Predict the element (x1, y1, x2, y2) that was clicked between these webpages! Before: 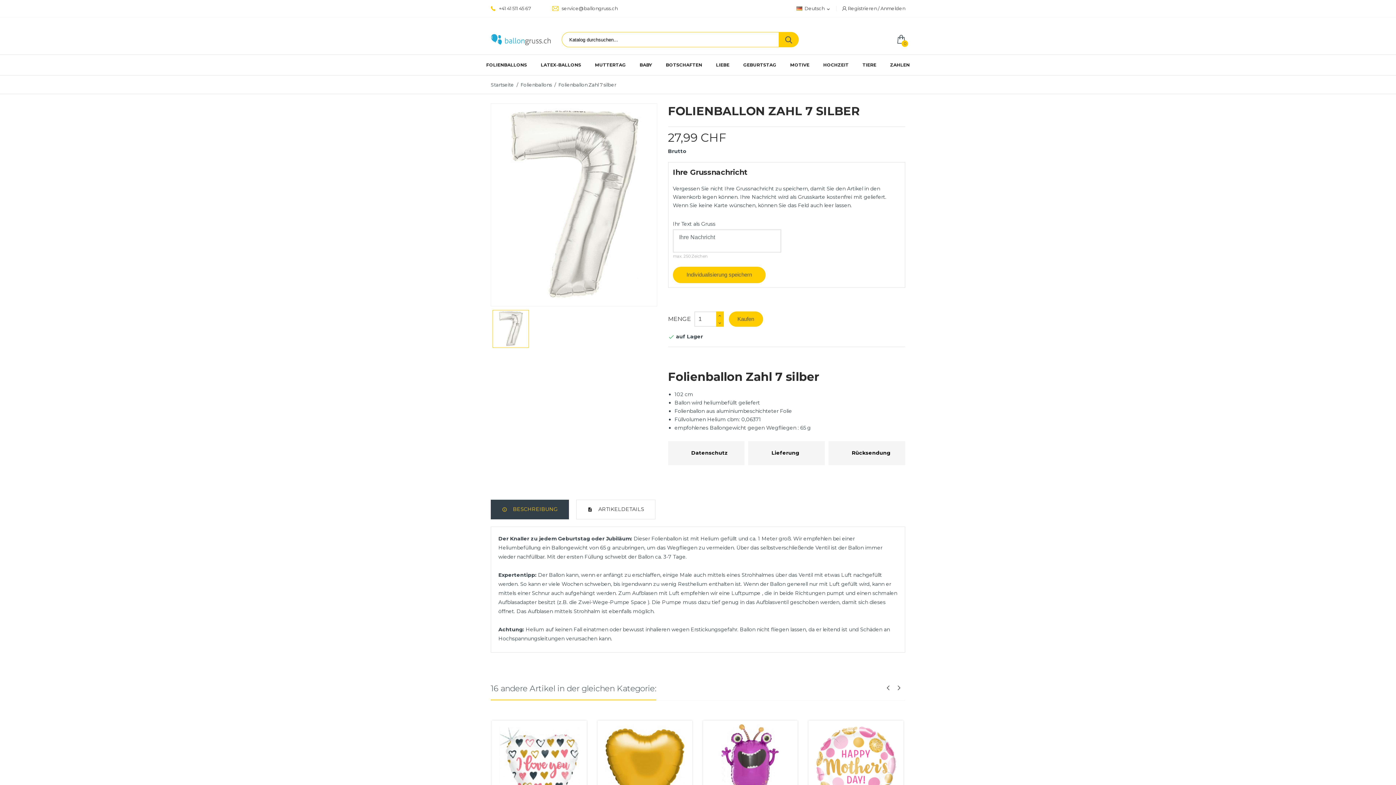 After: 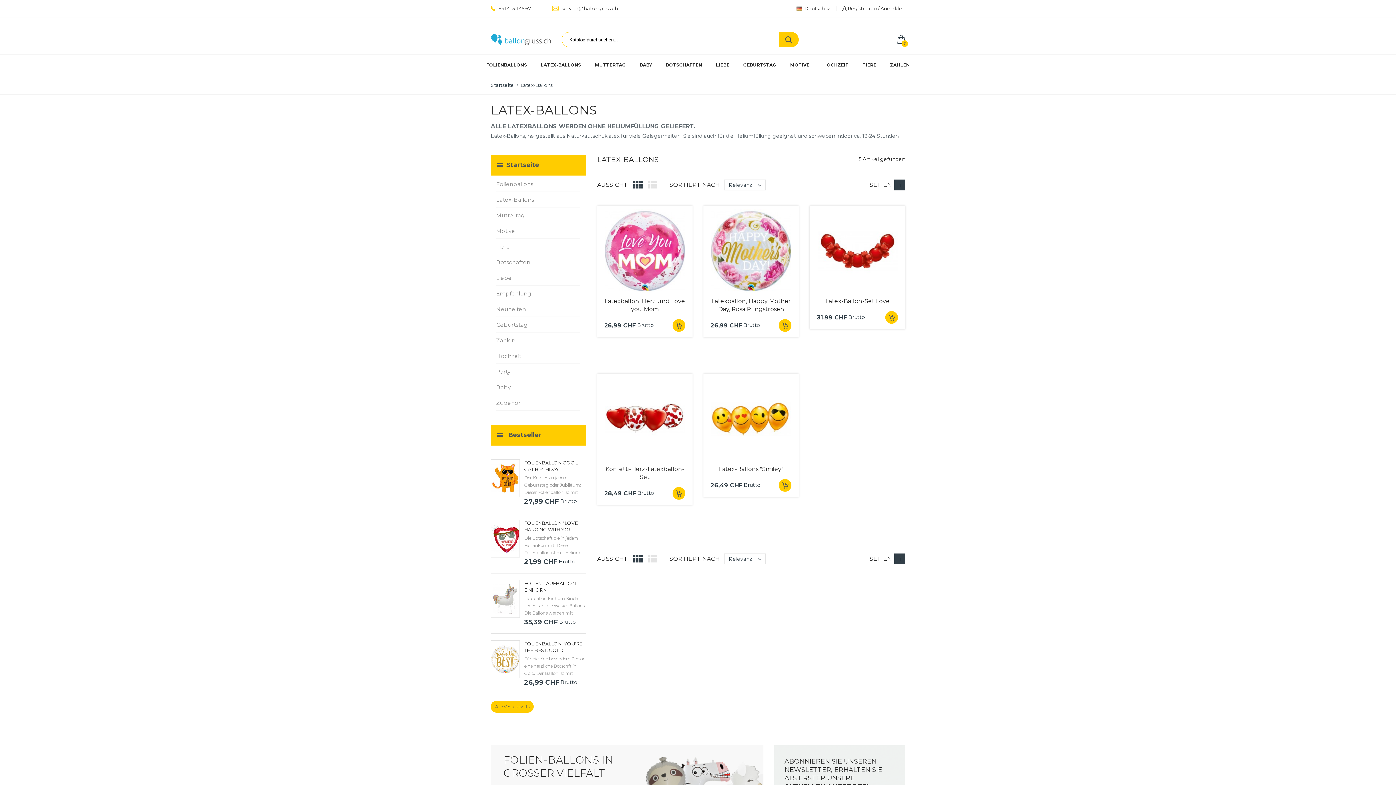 Action: label: LATEX-BALLONS bbox: (534, 54, 587, 75)